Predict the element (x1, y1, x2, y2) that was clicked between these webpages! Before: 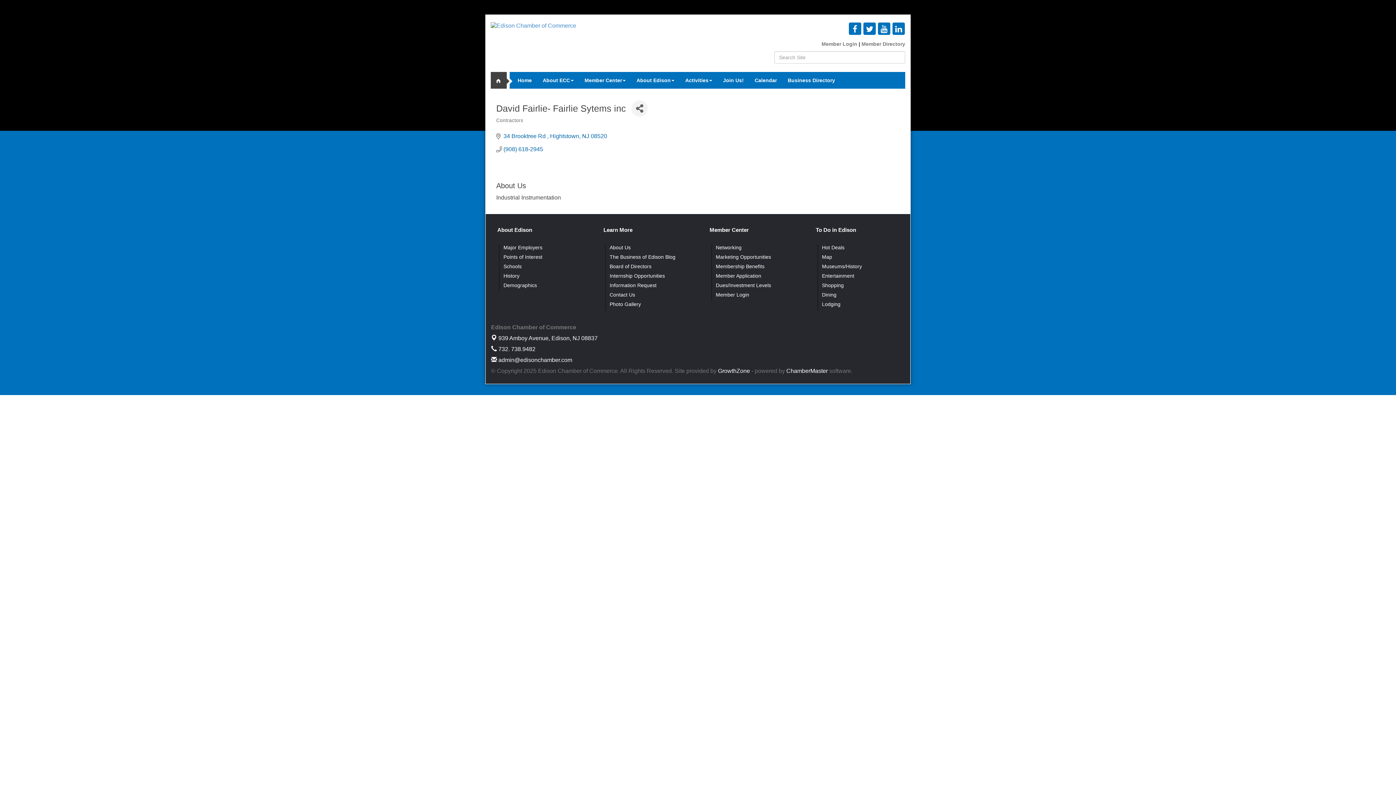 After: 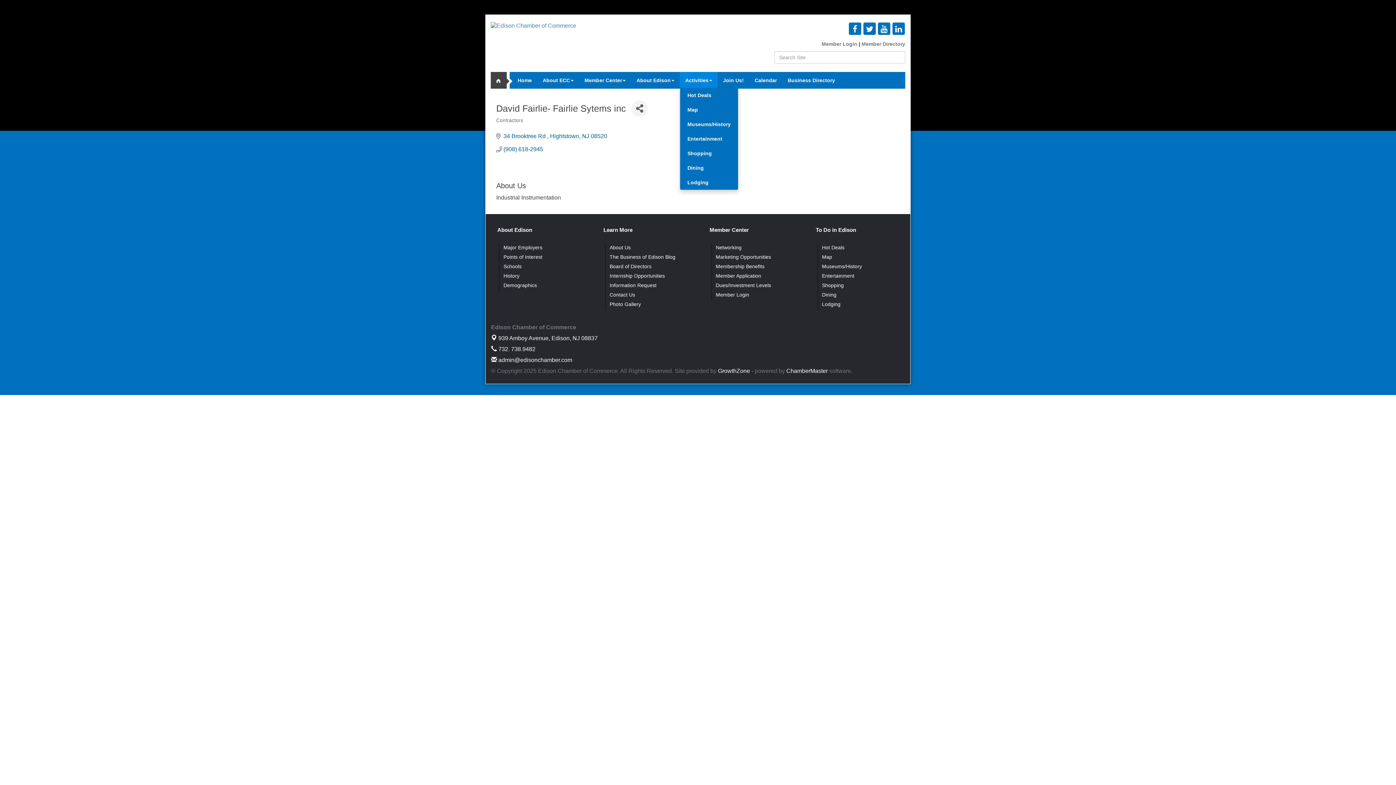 Action: label: Activities bbox: (680, 72, 717, 88)